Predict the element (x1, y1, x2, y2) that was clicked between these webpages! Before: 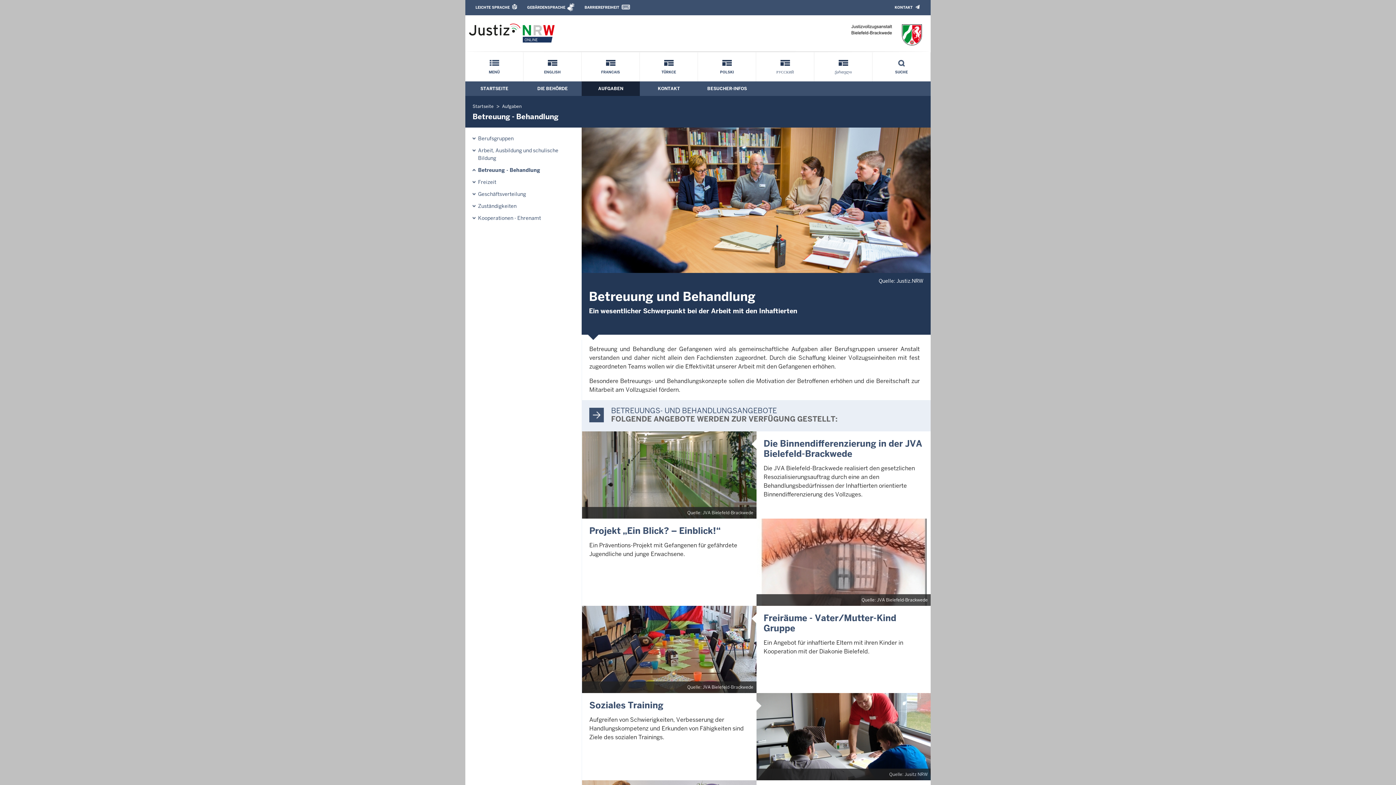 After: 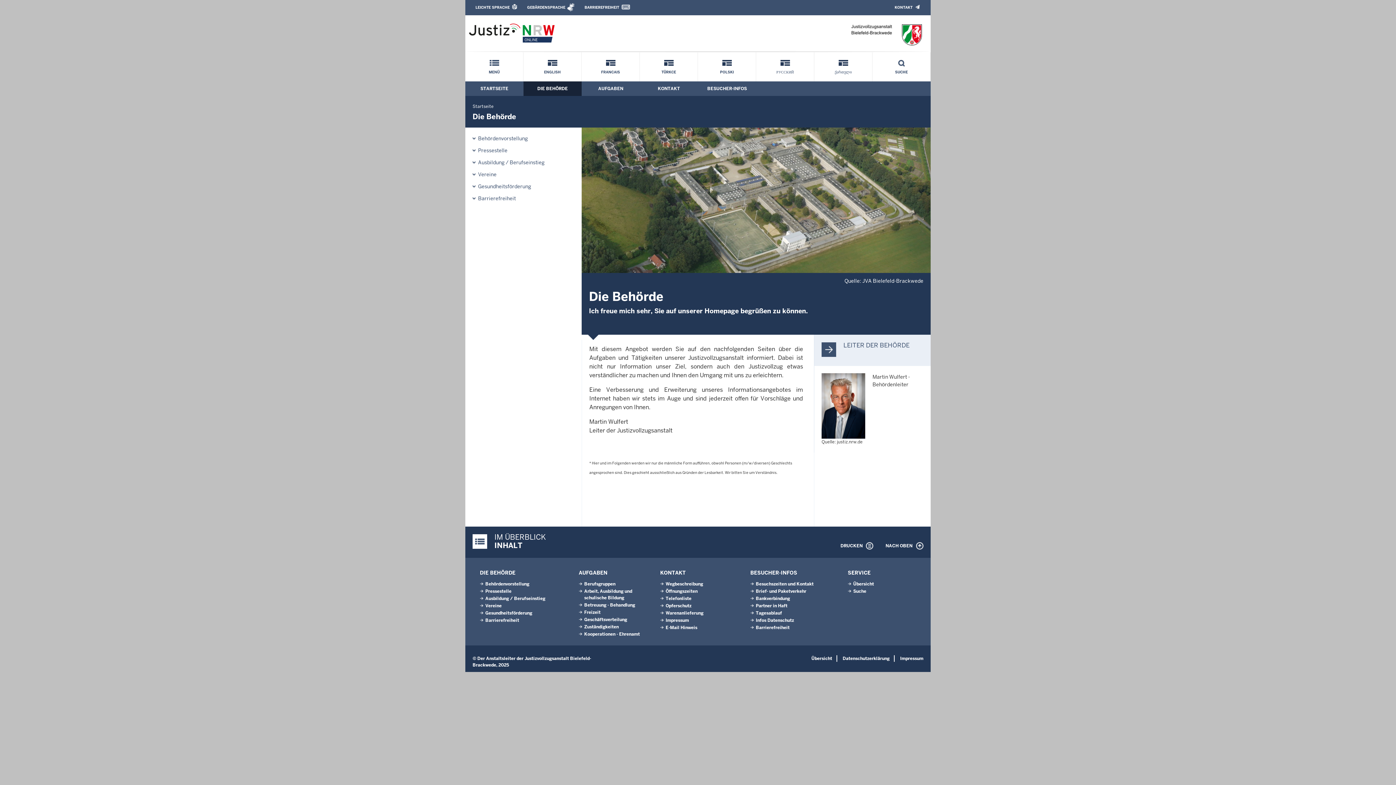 Action: bbox: (537, 85, 568, 91) label: DIE BEHÖRDE